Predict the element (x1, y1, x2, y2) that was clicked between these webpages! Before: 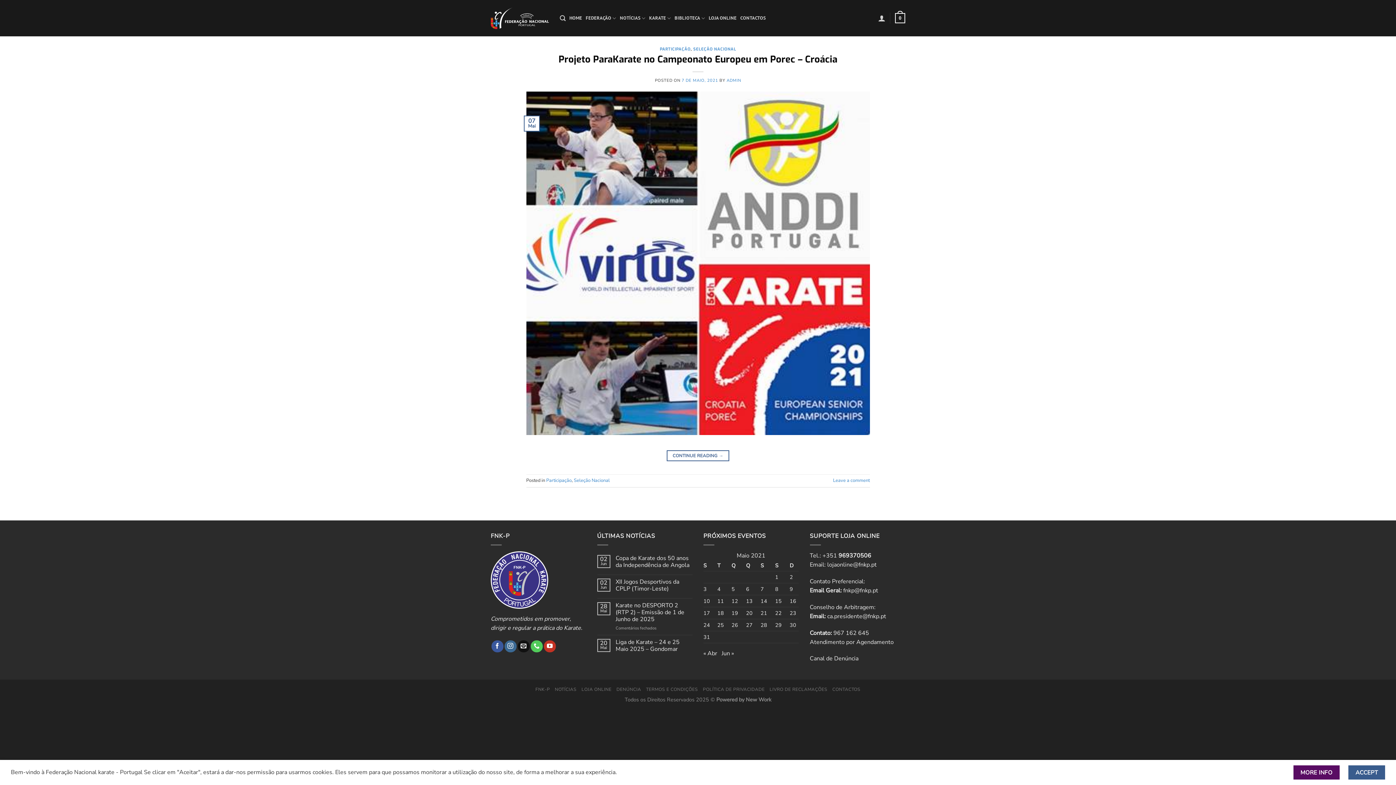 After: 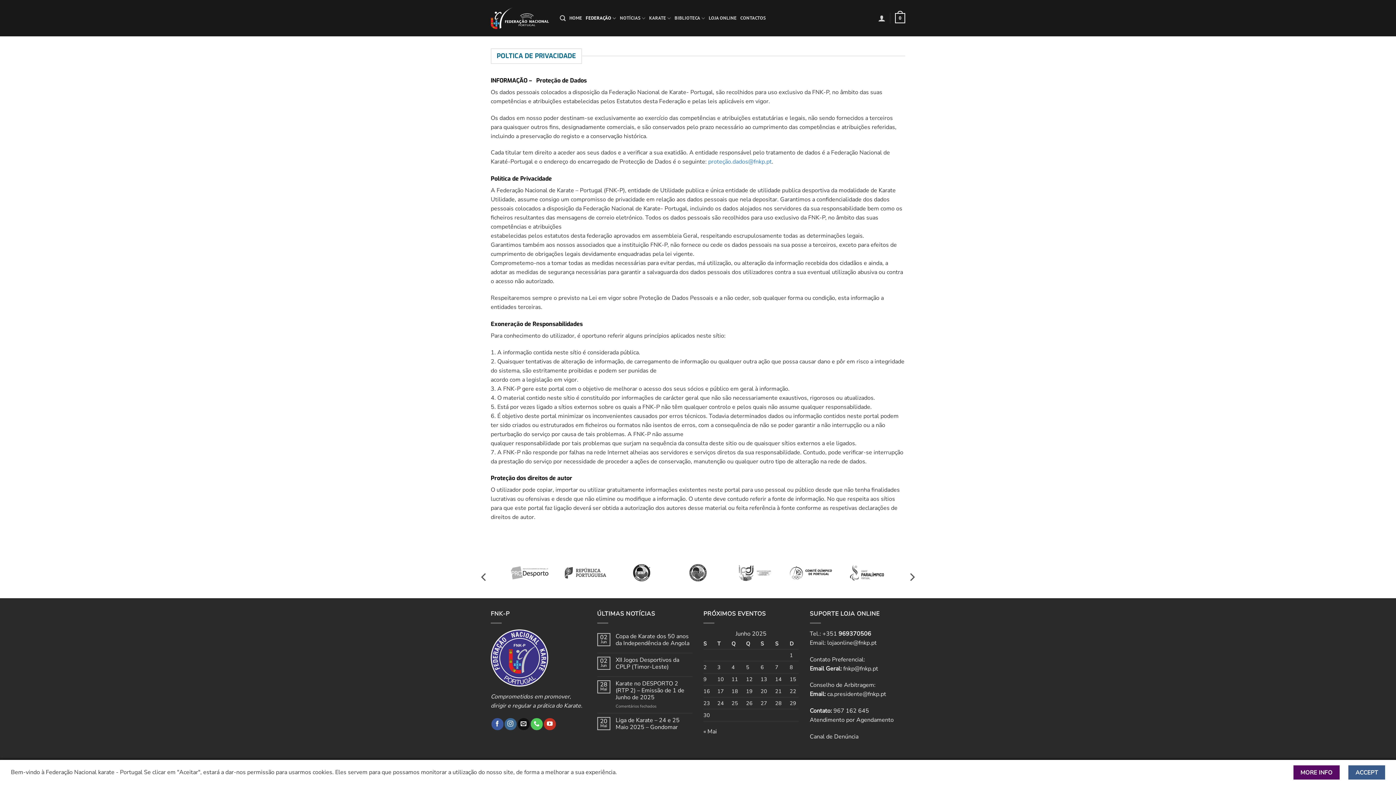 Action: label: POLÍTICA DE PRIVACIDADE bbox: (703, 686, 764, 692)